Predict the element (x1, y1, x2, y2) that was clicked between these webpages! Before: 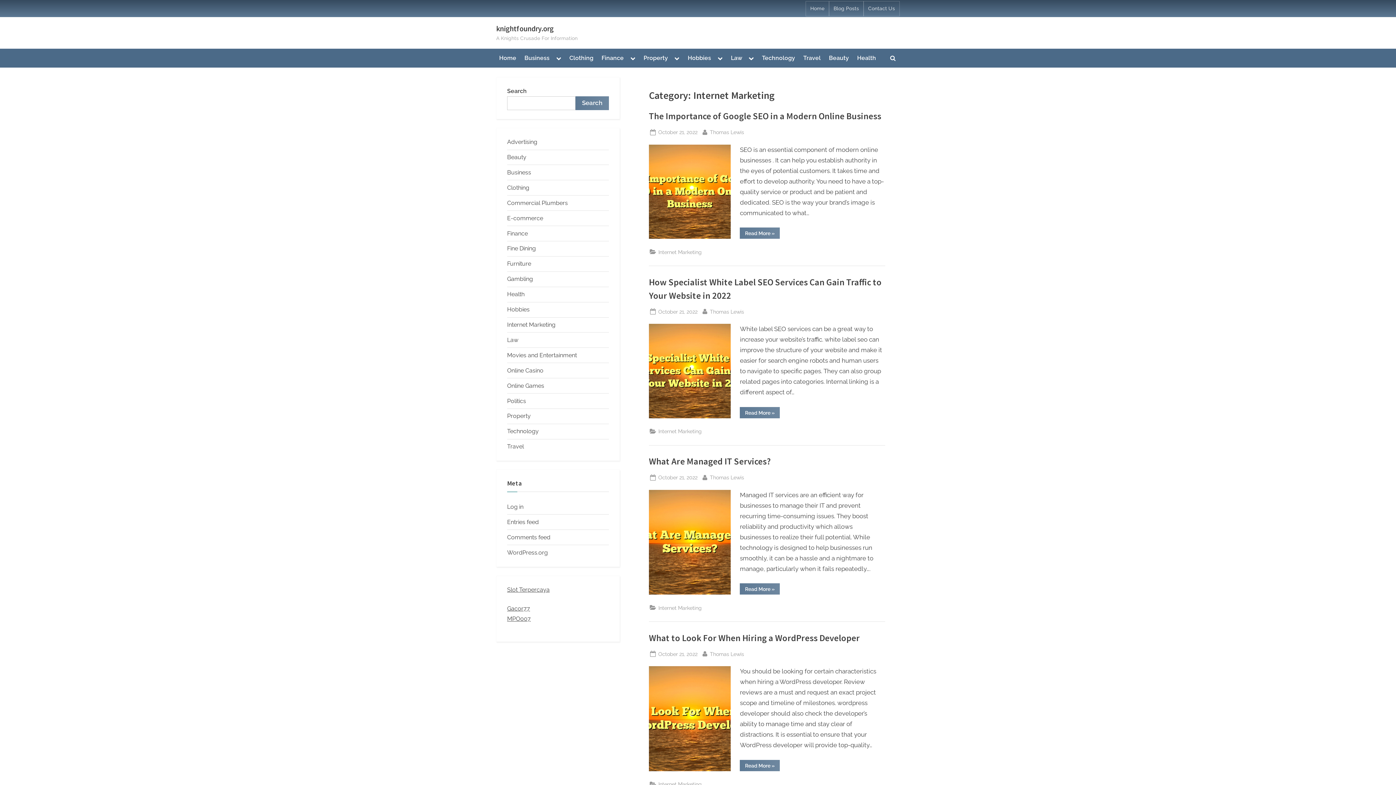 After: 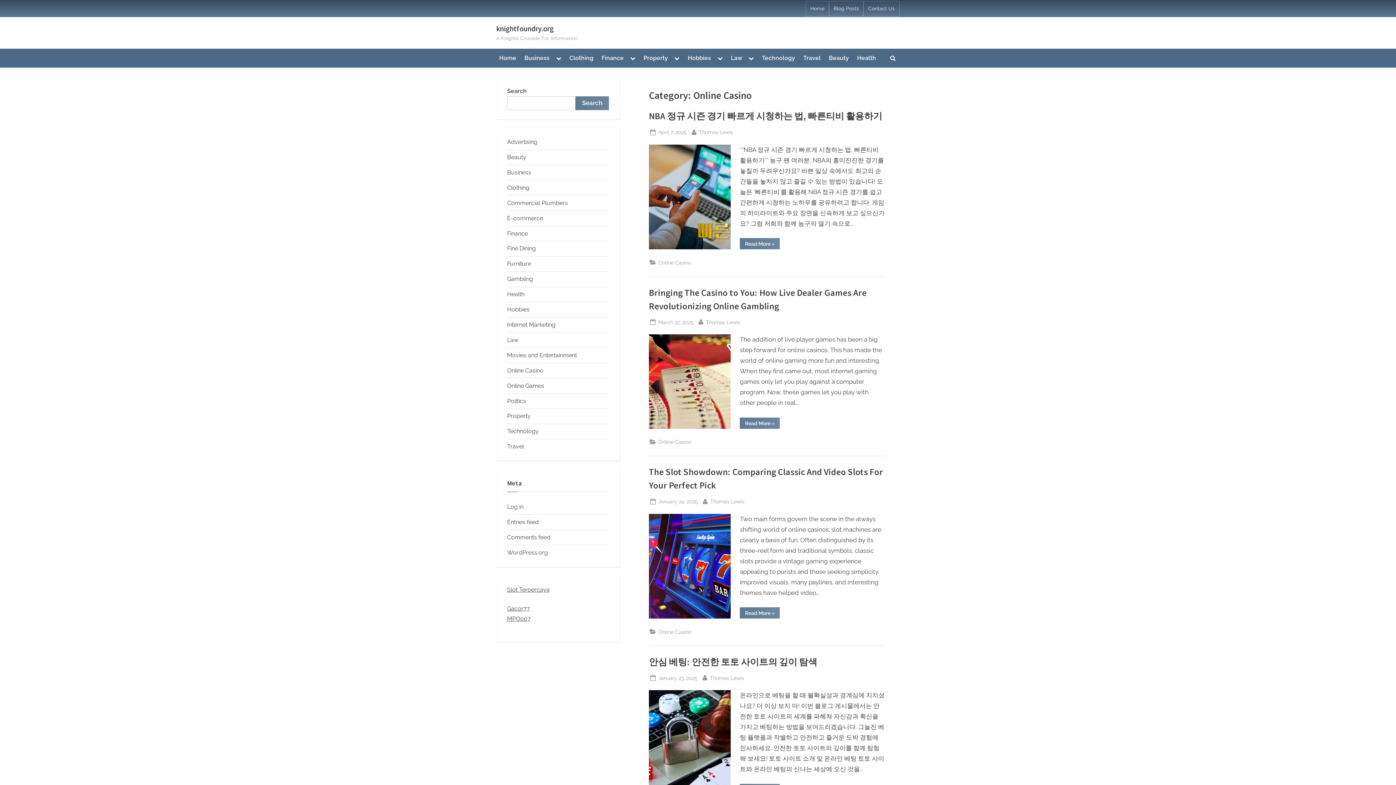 Action: bbox: (507, 367, 543, 374) label: Online Casino